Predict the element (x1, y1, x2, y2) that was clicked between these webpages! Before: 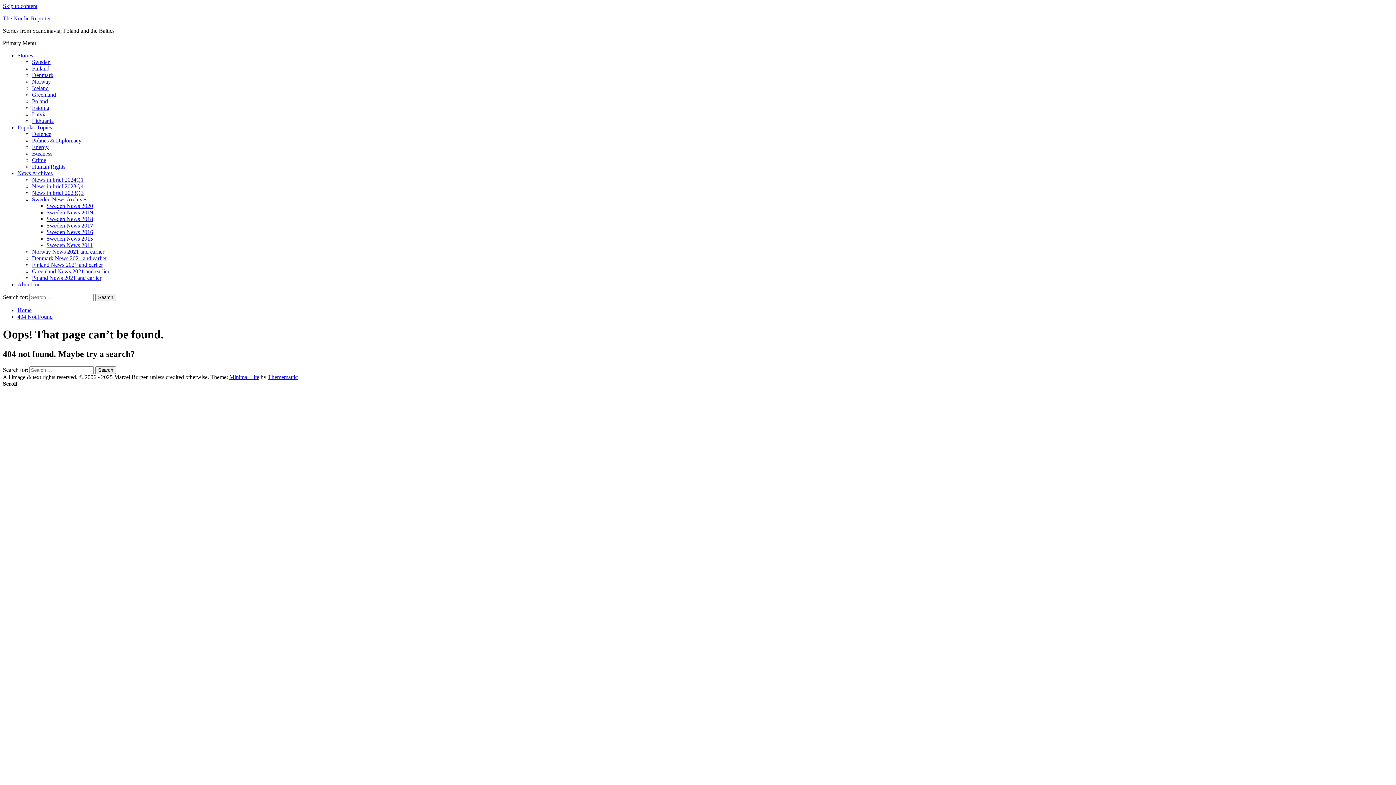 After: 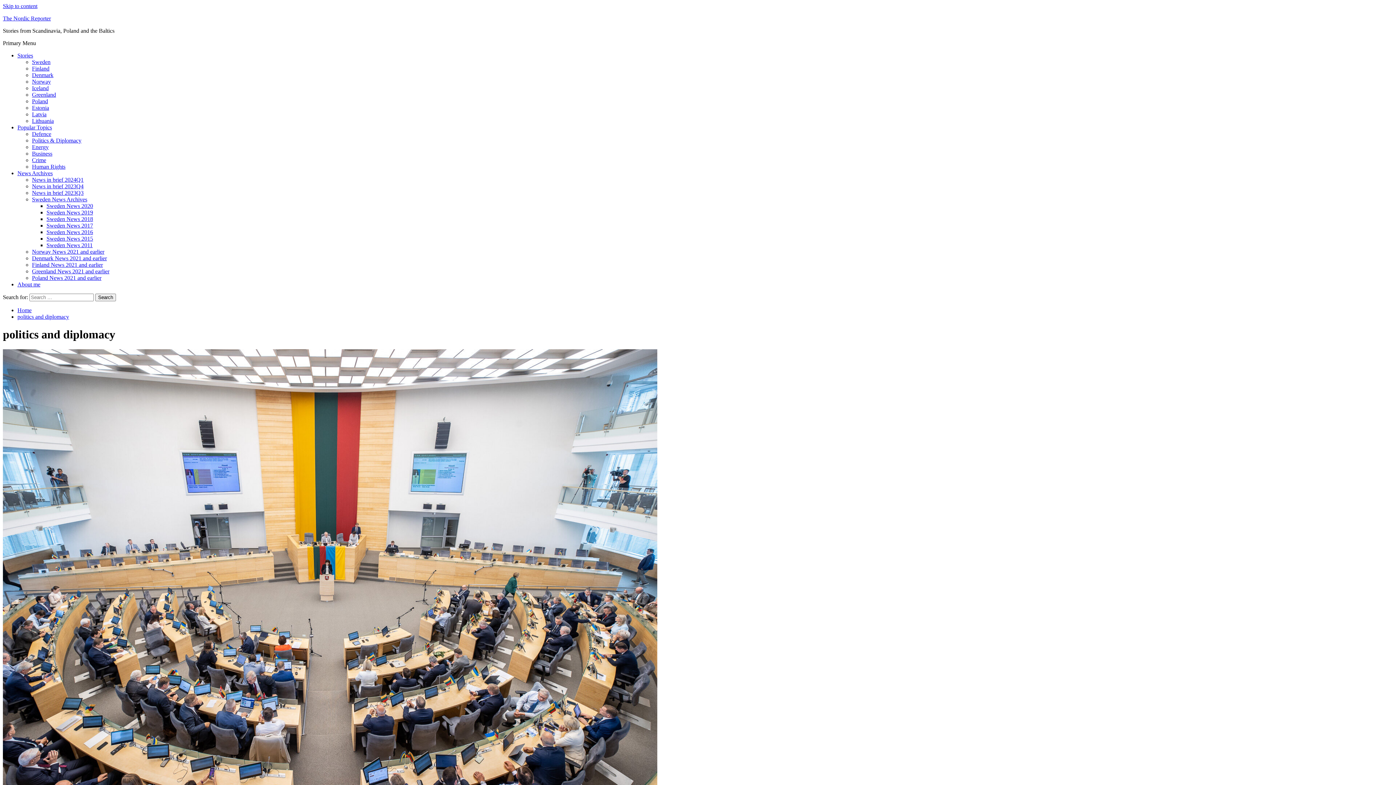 Action: label: Politics & Diplomacy bbox: (32, 137, 81, 143)